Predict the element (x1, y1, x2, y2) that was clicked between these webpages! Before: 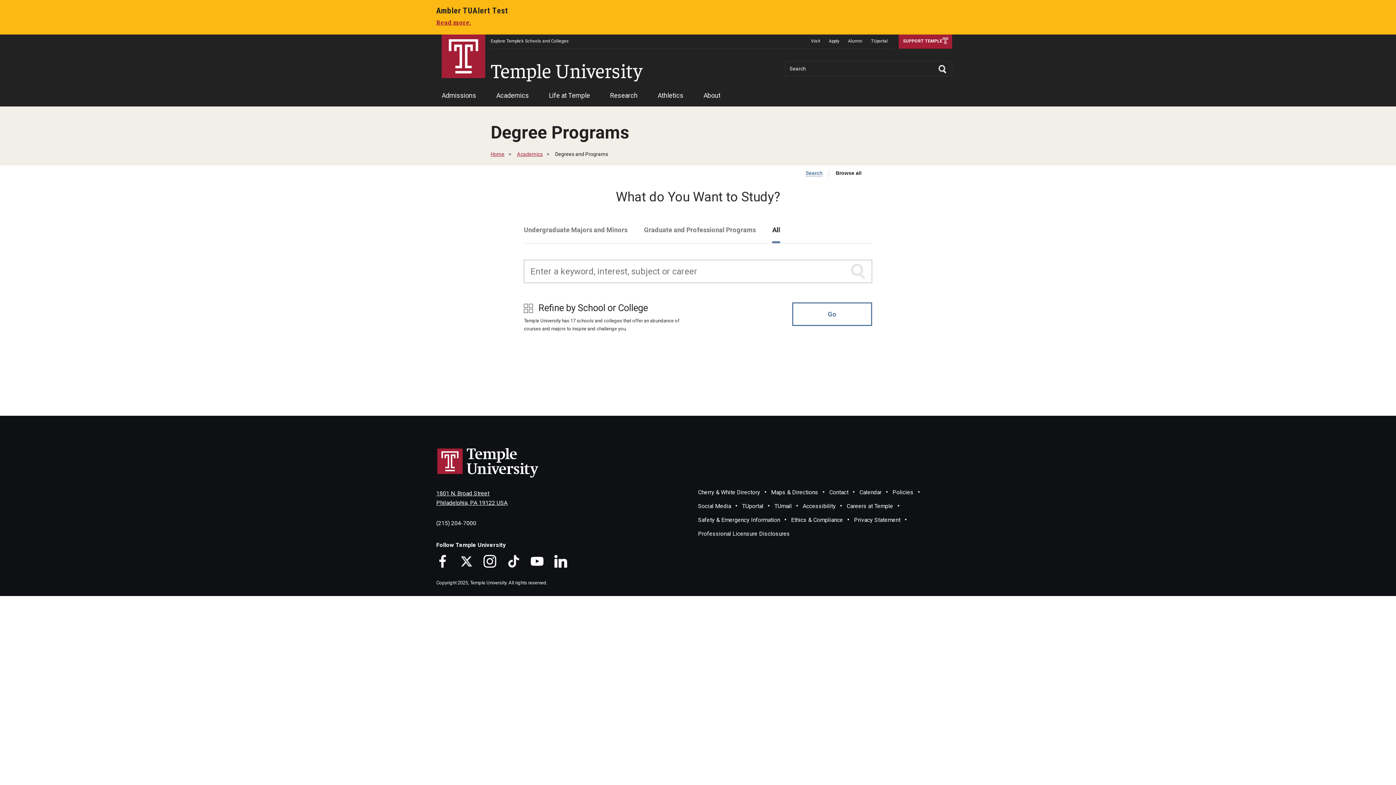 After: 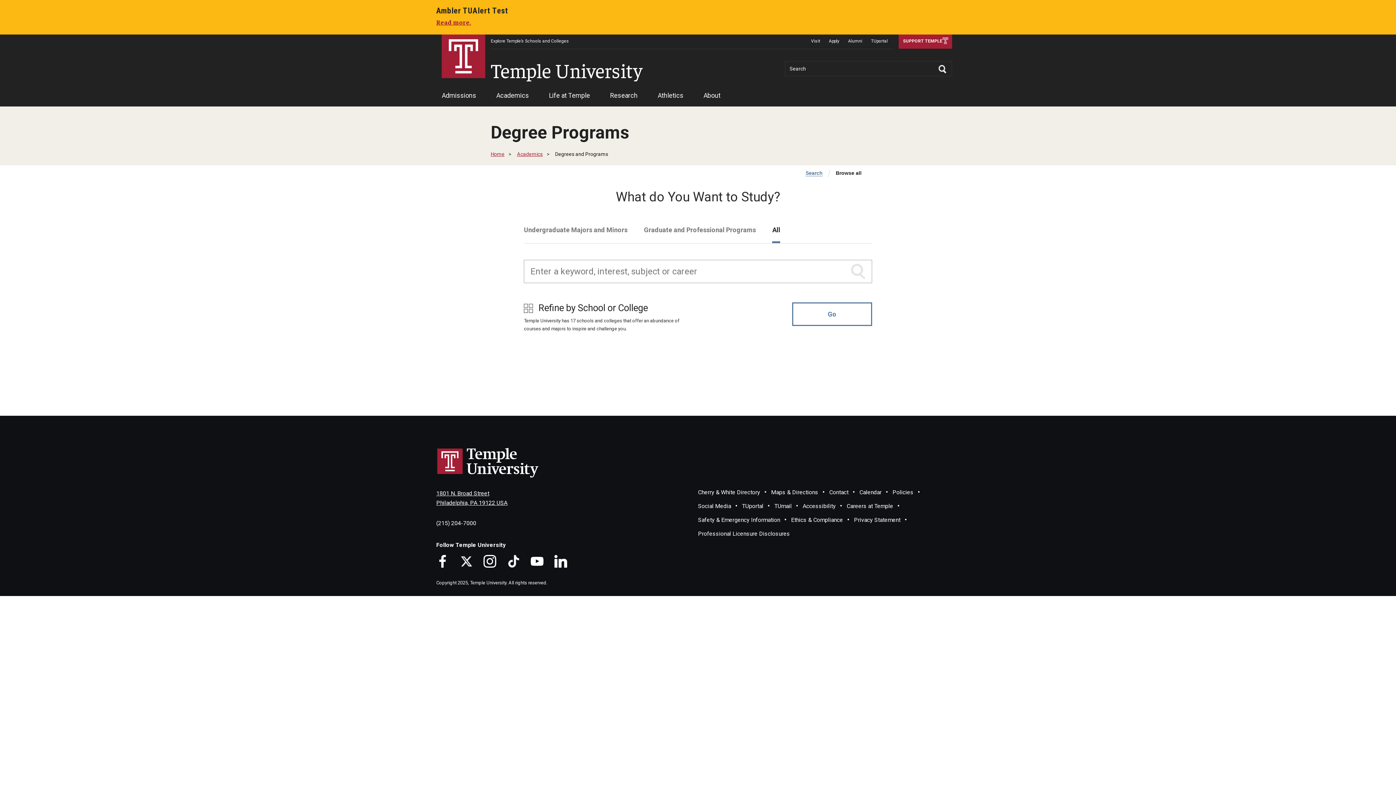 Action: bbox: (805, 170, 822, 176) label: Search